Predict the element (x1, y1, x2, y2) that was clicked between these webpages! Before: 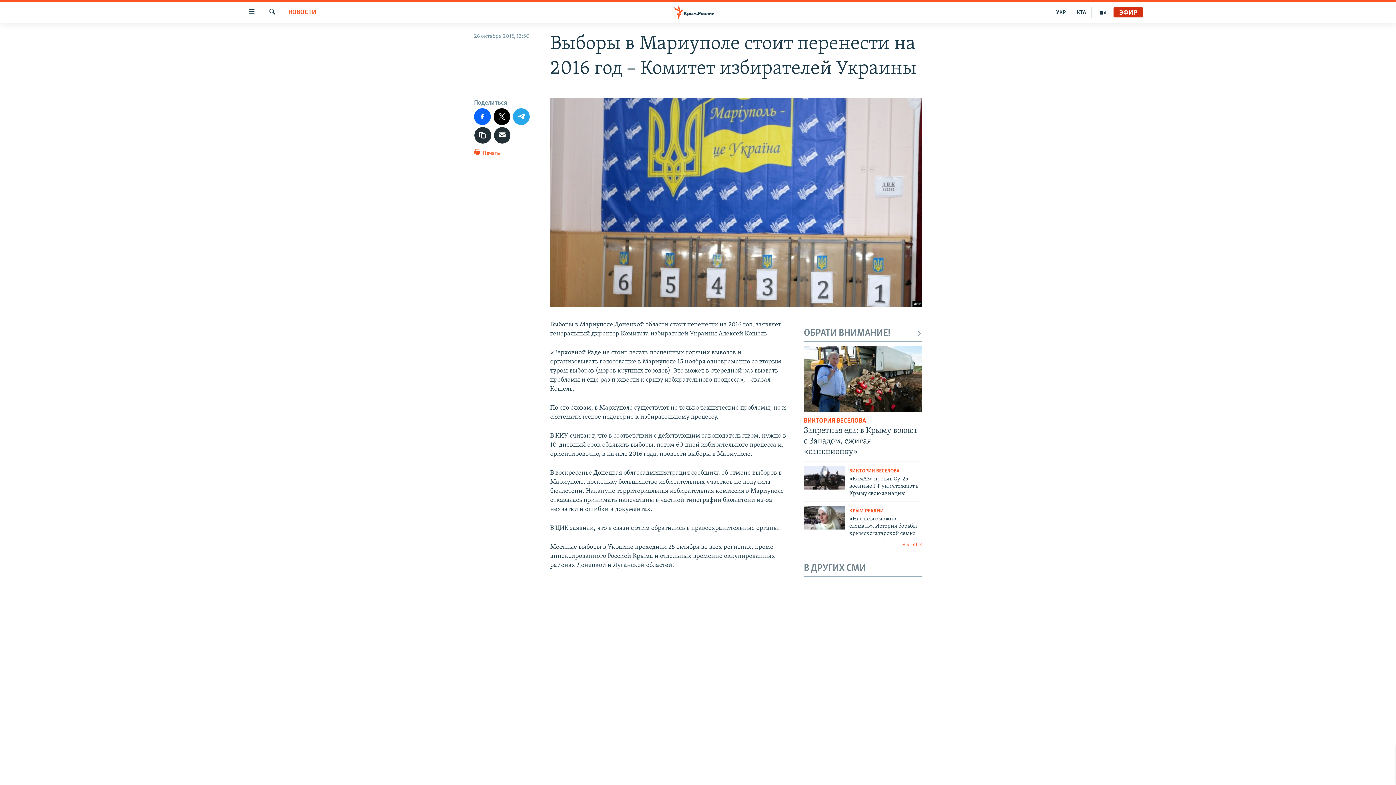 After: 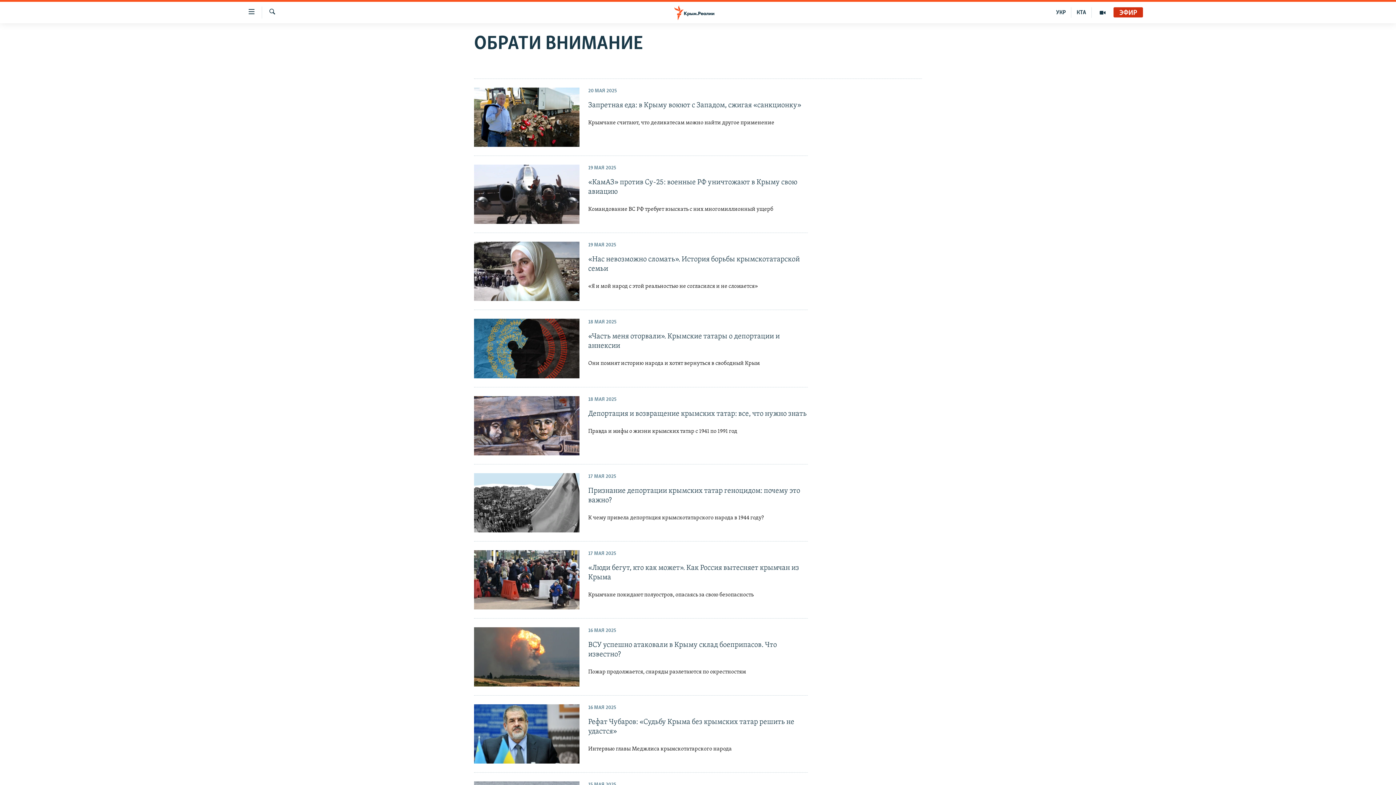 Action: bbox: (804, 541, 922, 549) label: БОЛЬШЕ